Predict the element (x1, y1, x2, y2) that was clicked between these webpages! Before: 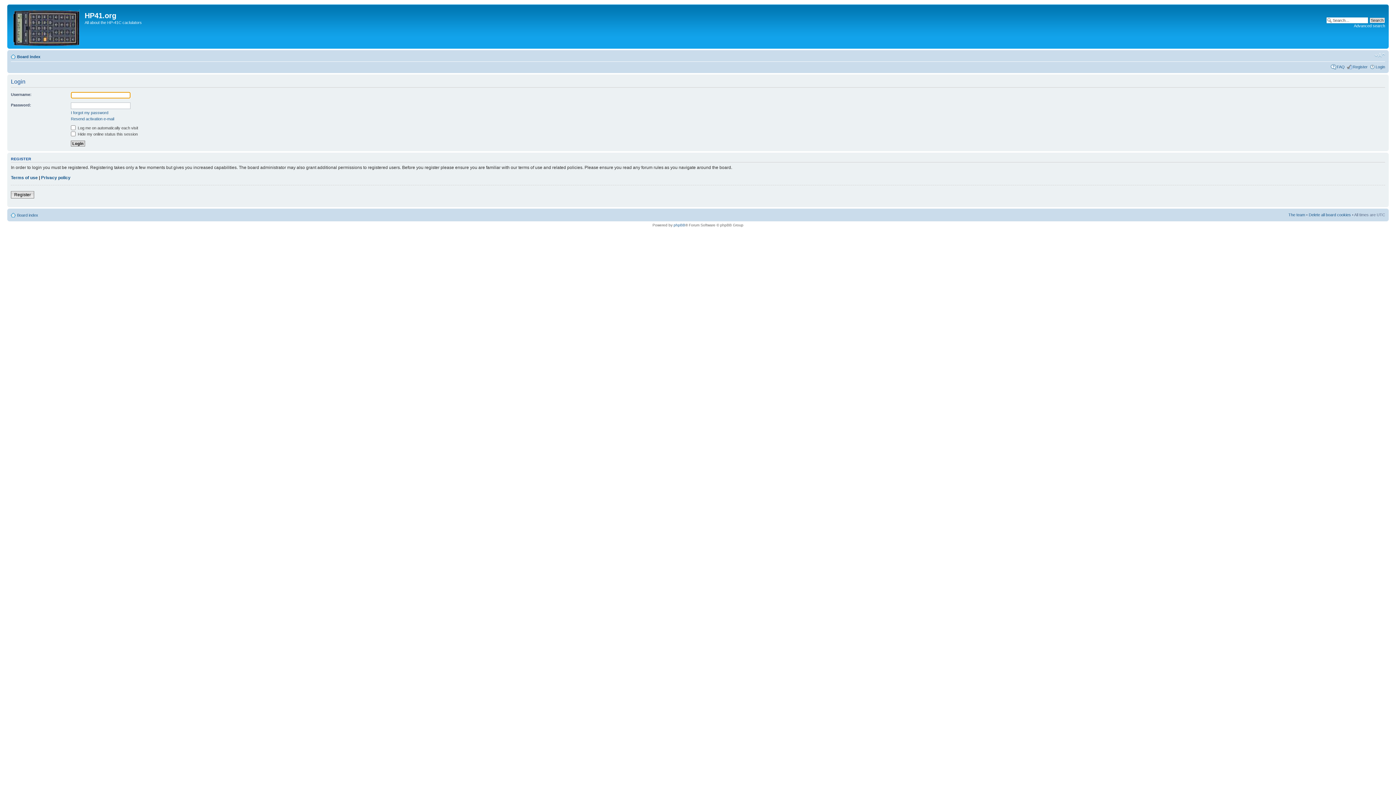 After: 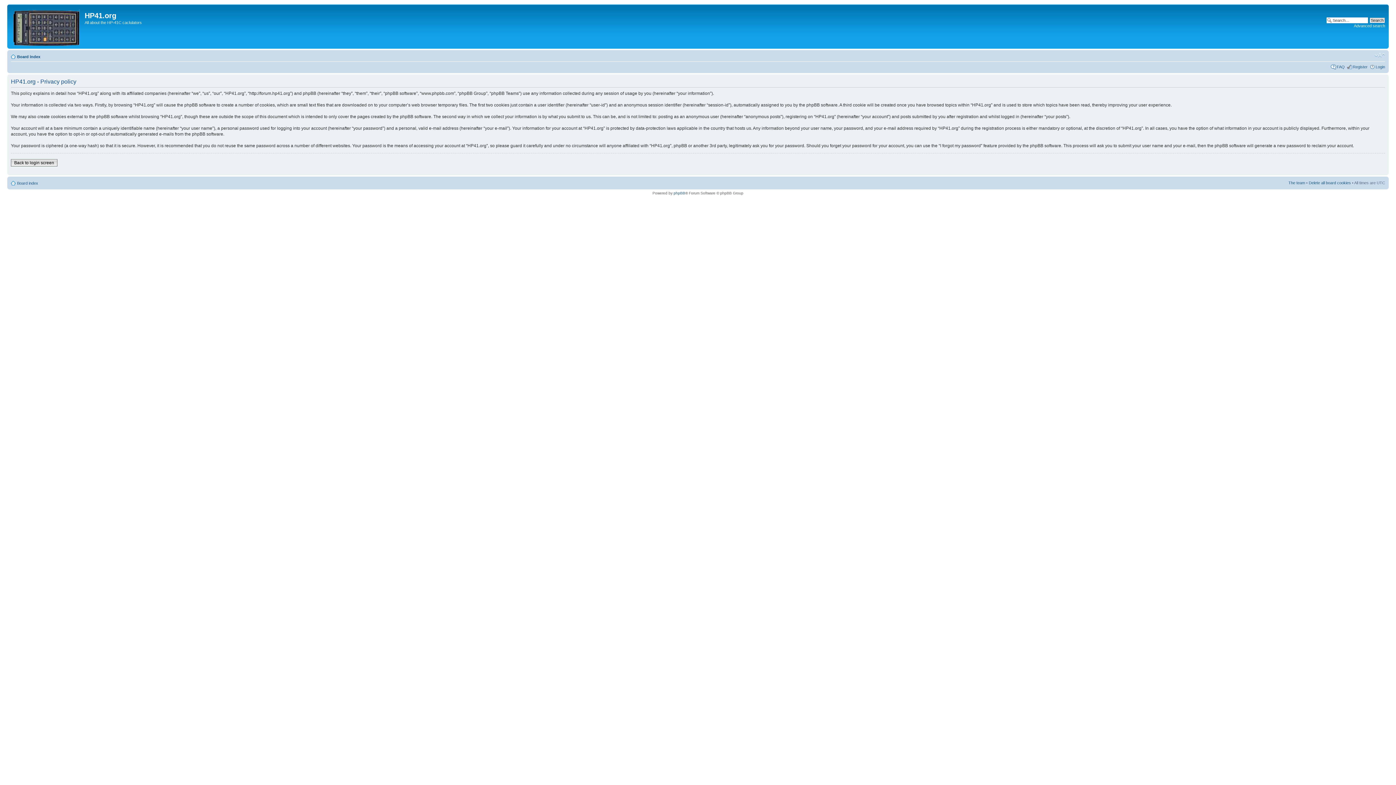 Action: bbox: (41, 175, 70, 180) label: Privacy policy